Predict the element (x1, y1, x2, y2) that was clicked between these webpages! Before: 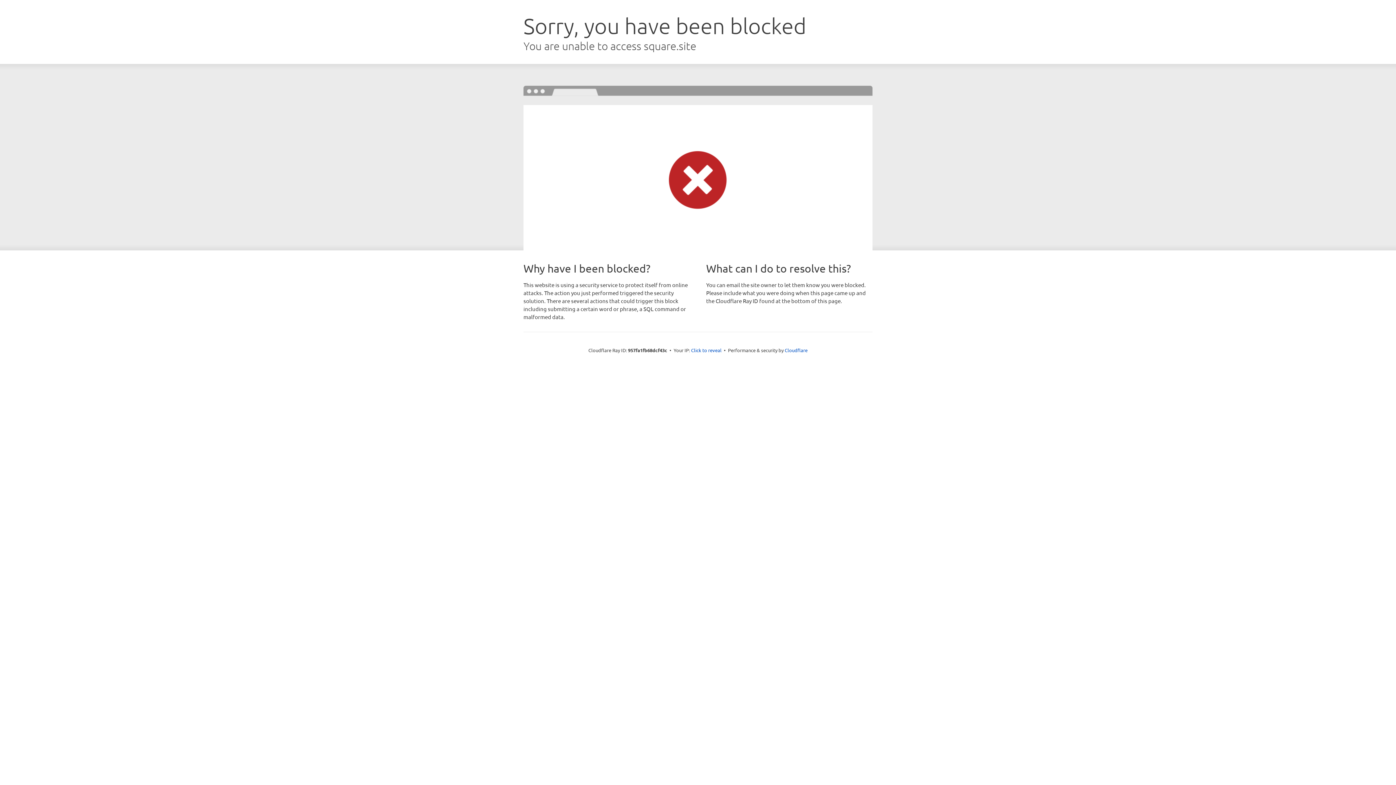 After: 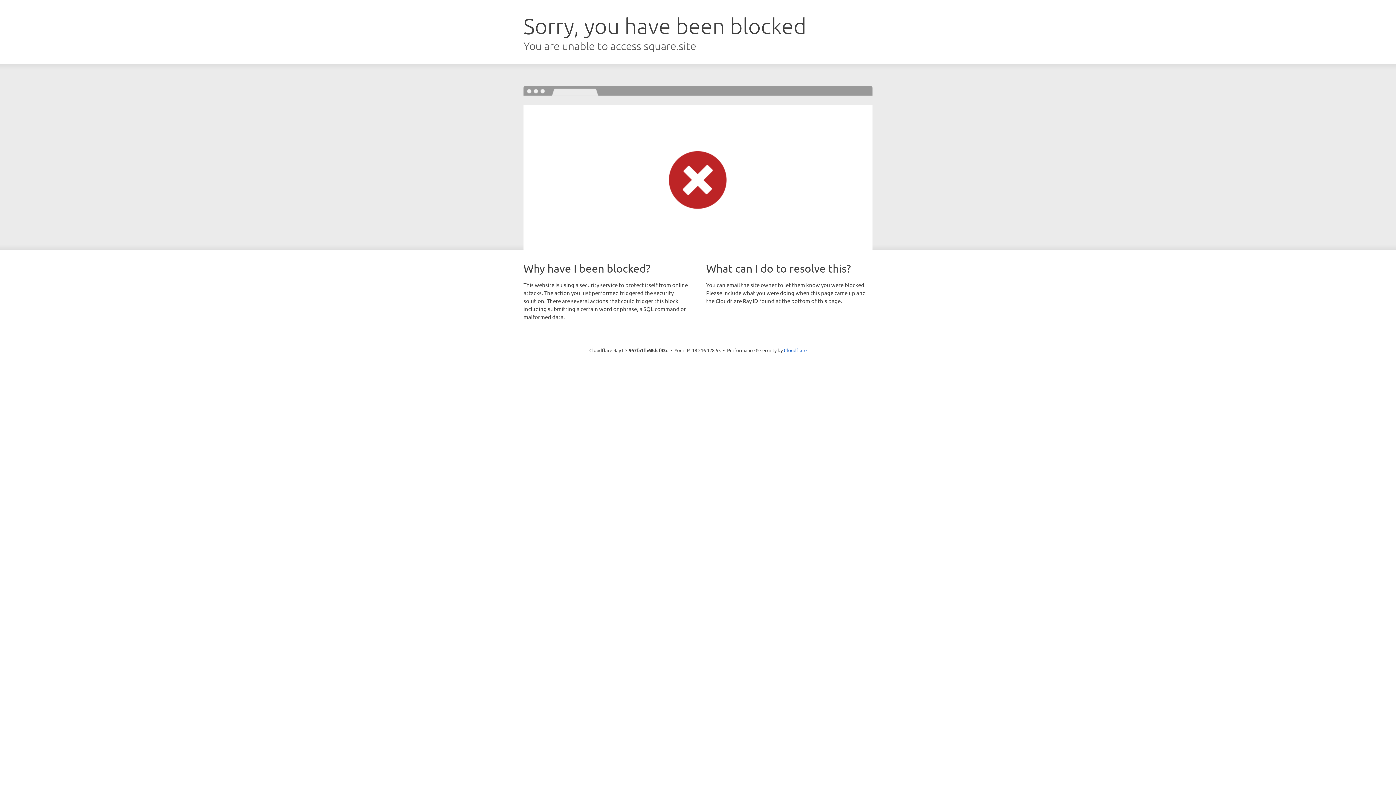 Action: bbox: (691, 346, 721, 353) label: Click to reveal